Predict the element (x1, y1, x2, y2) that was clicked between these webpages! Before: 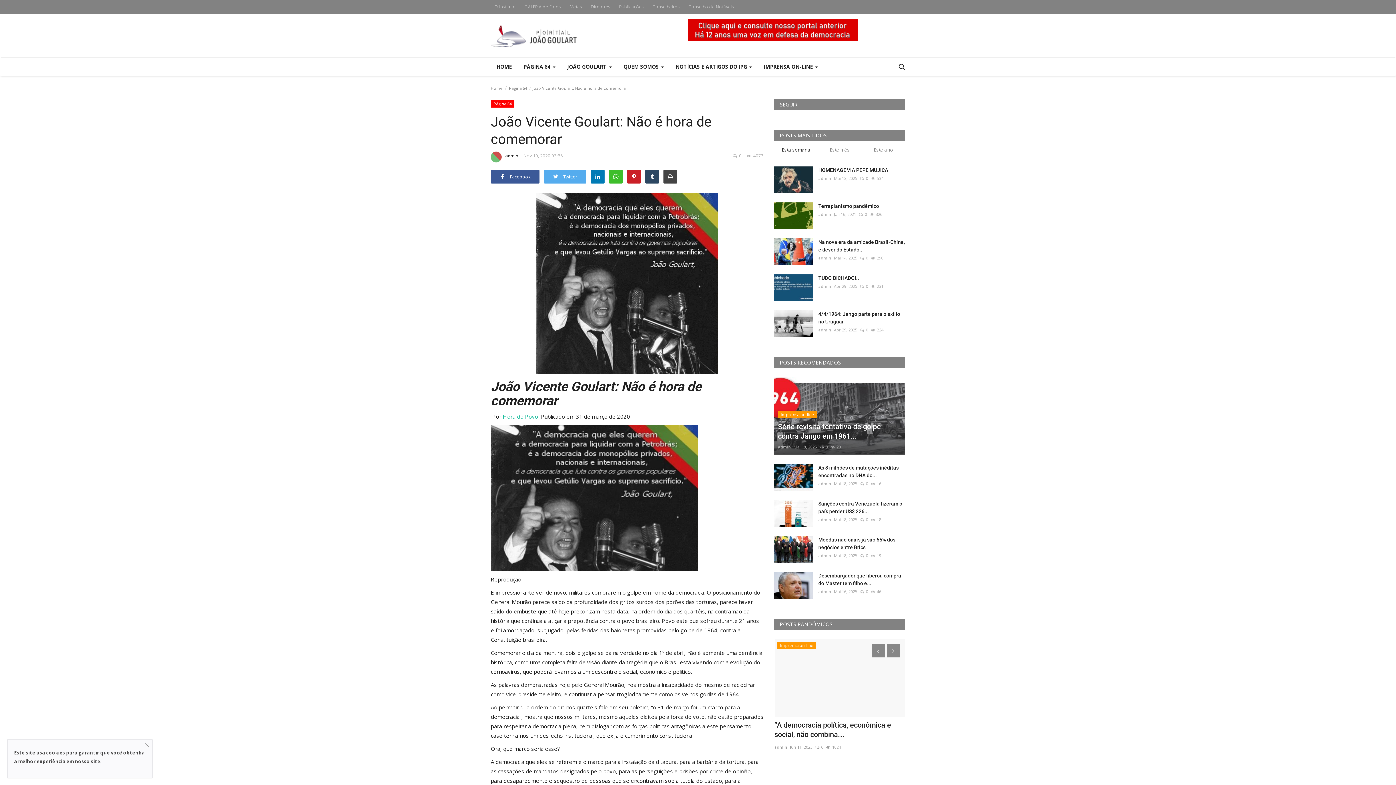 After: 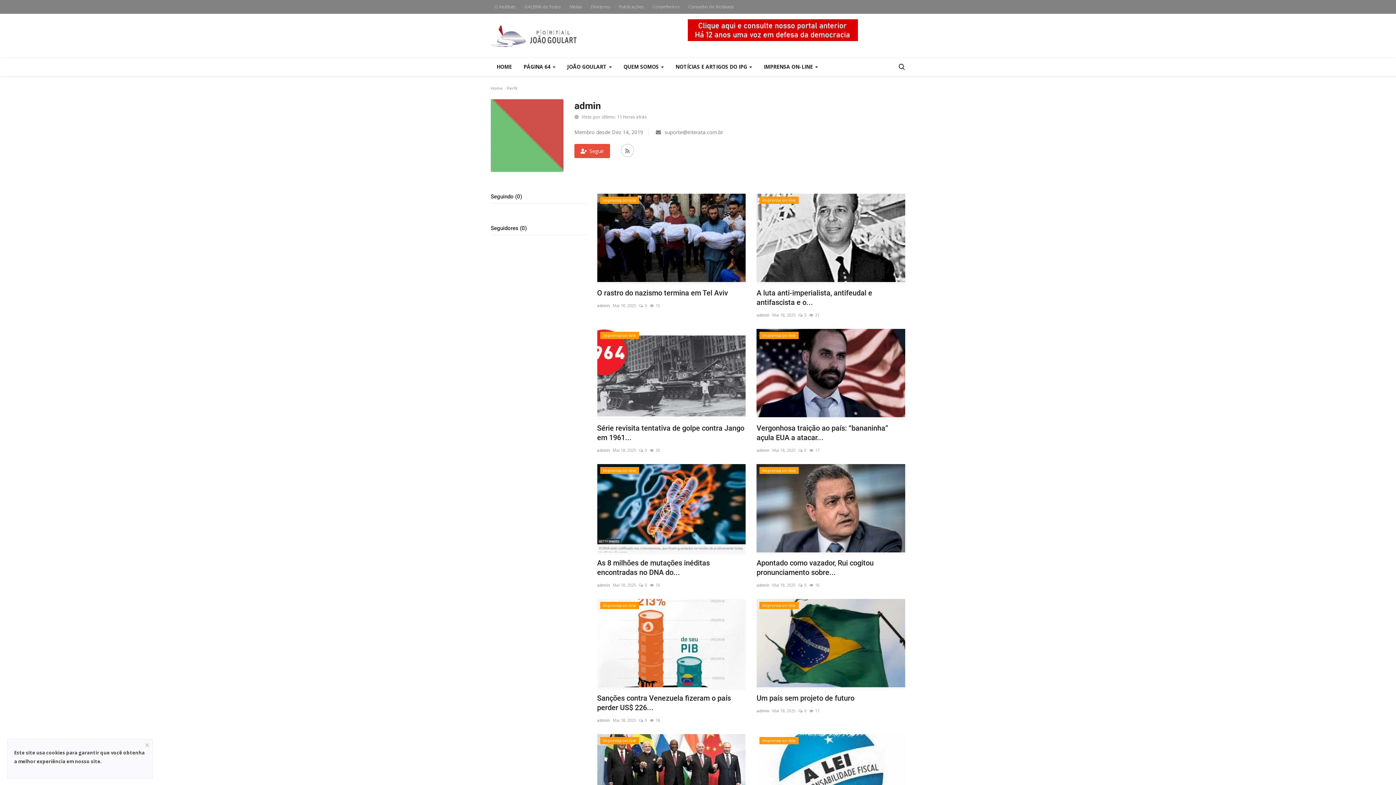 Action: label: admin bbox: (490, 151, 518, 162)